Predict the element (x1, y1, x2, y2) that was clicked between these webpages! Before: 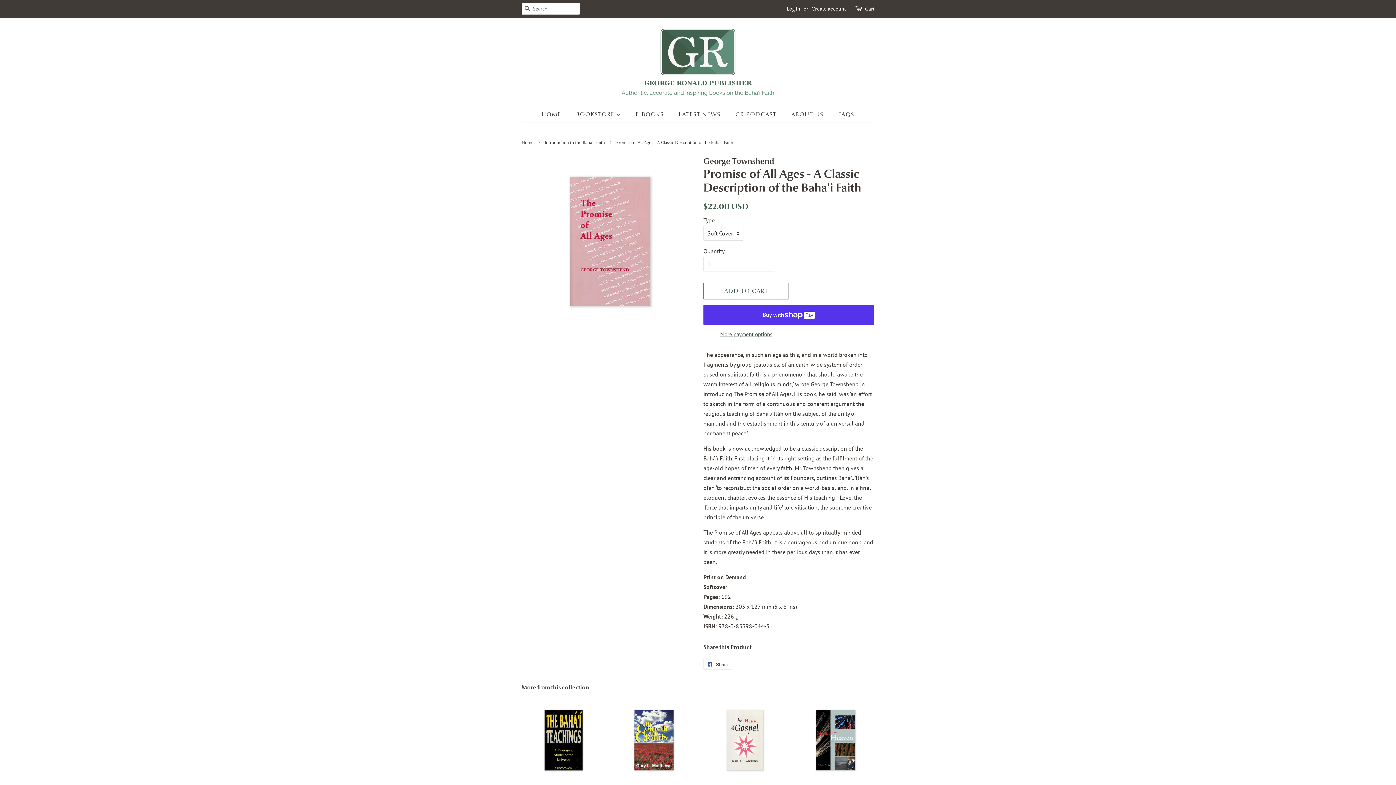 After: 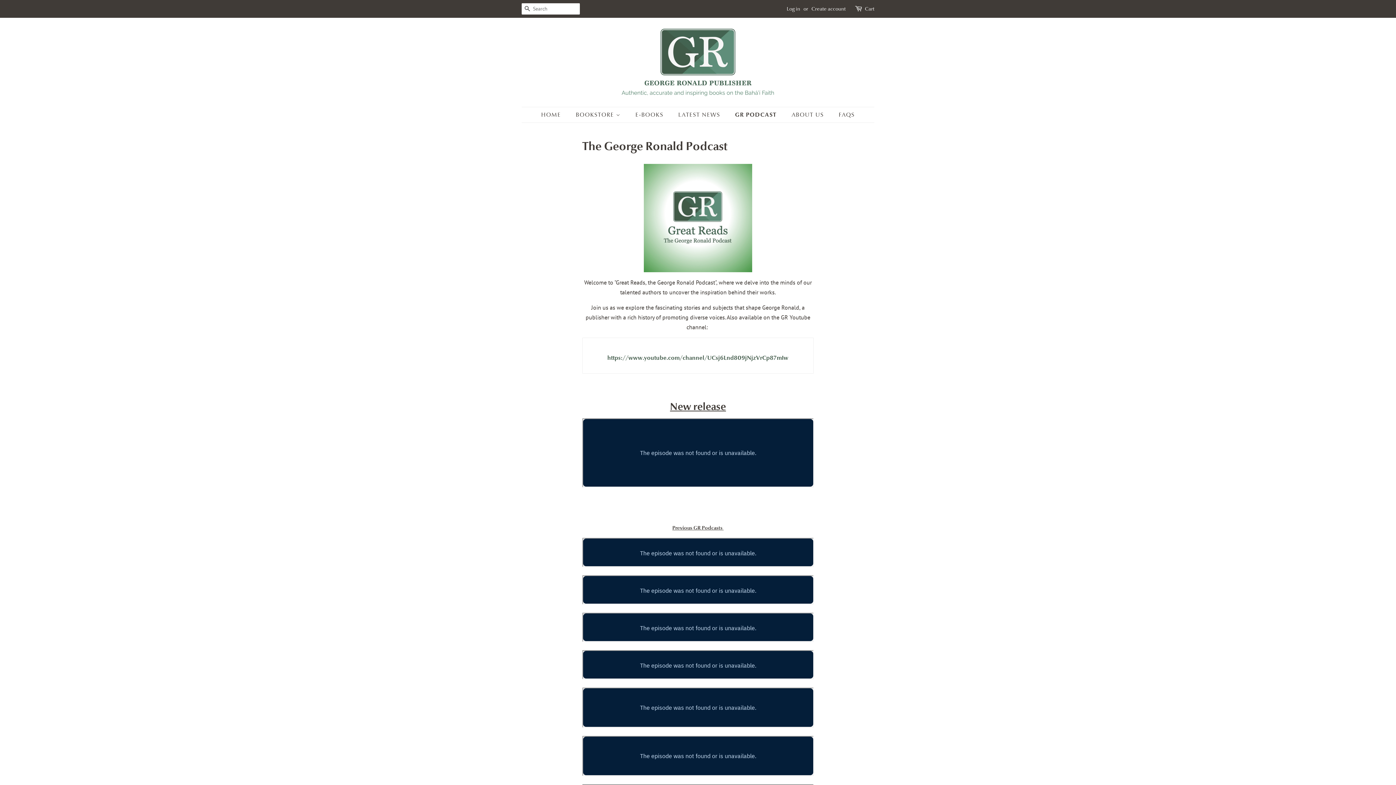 Action: label: GR PODCAST bbox: (730, 107, 783, 122)